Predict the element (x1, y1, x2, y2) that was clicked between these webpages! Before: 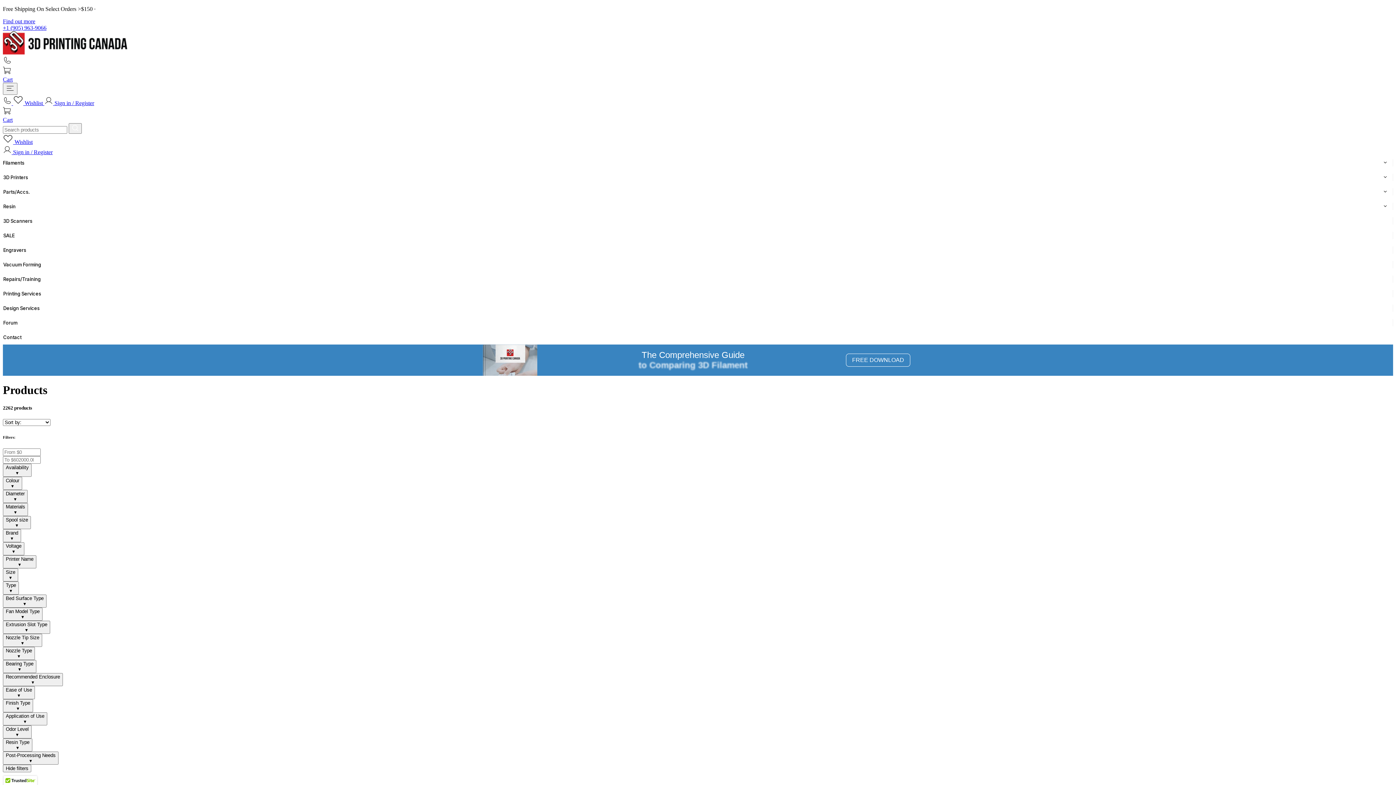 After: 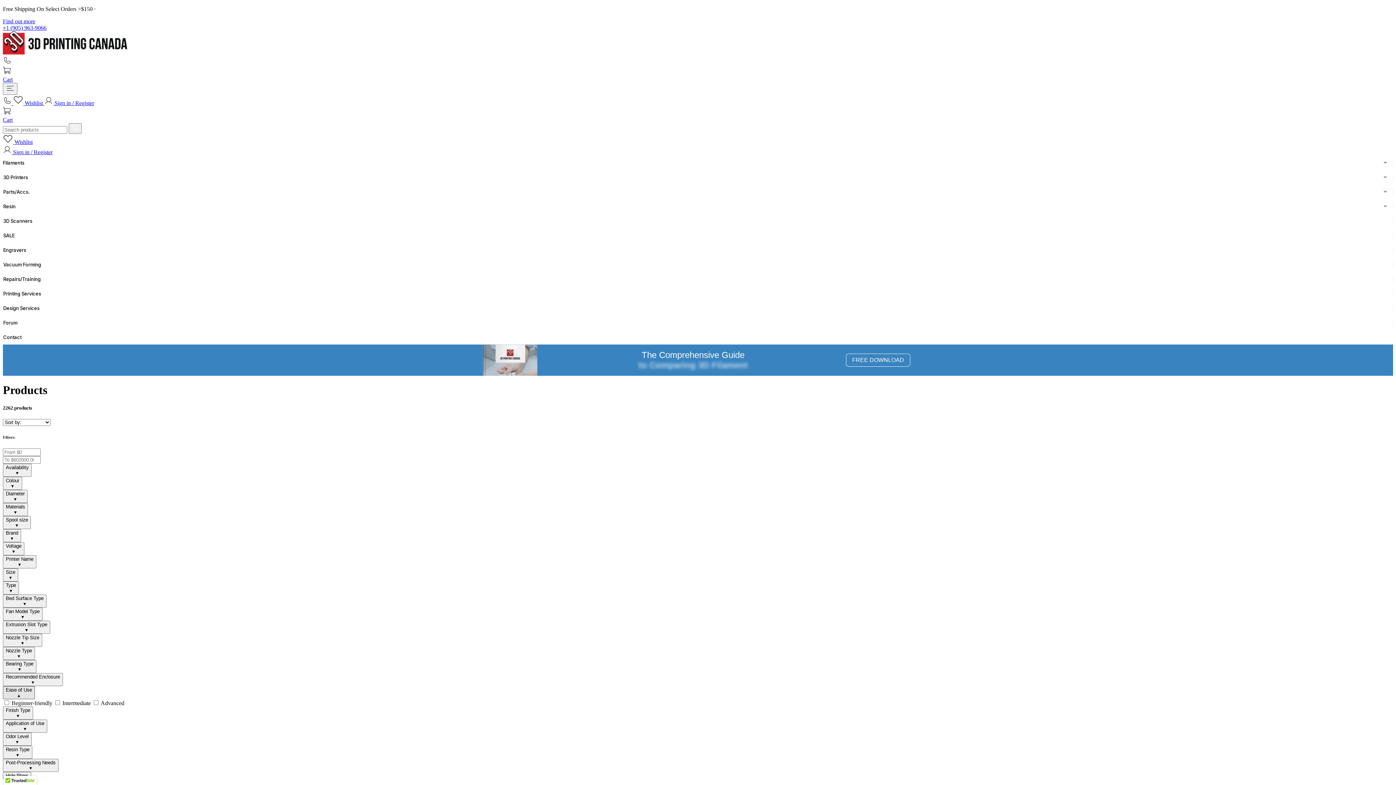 Action: label: Ease of Use
▾ bbox: (2, 686, 34, 699)